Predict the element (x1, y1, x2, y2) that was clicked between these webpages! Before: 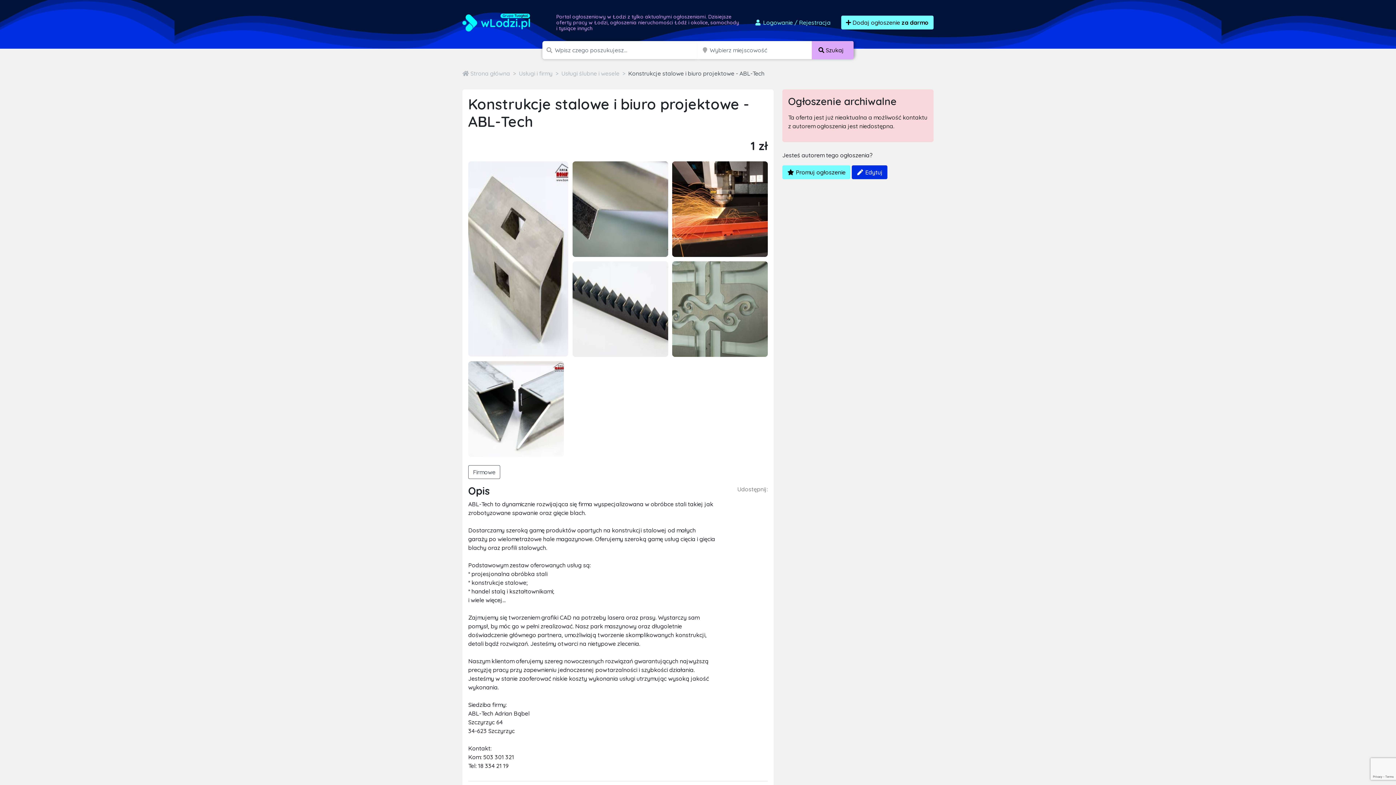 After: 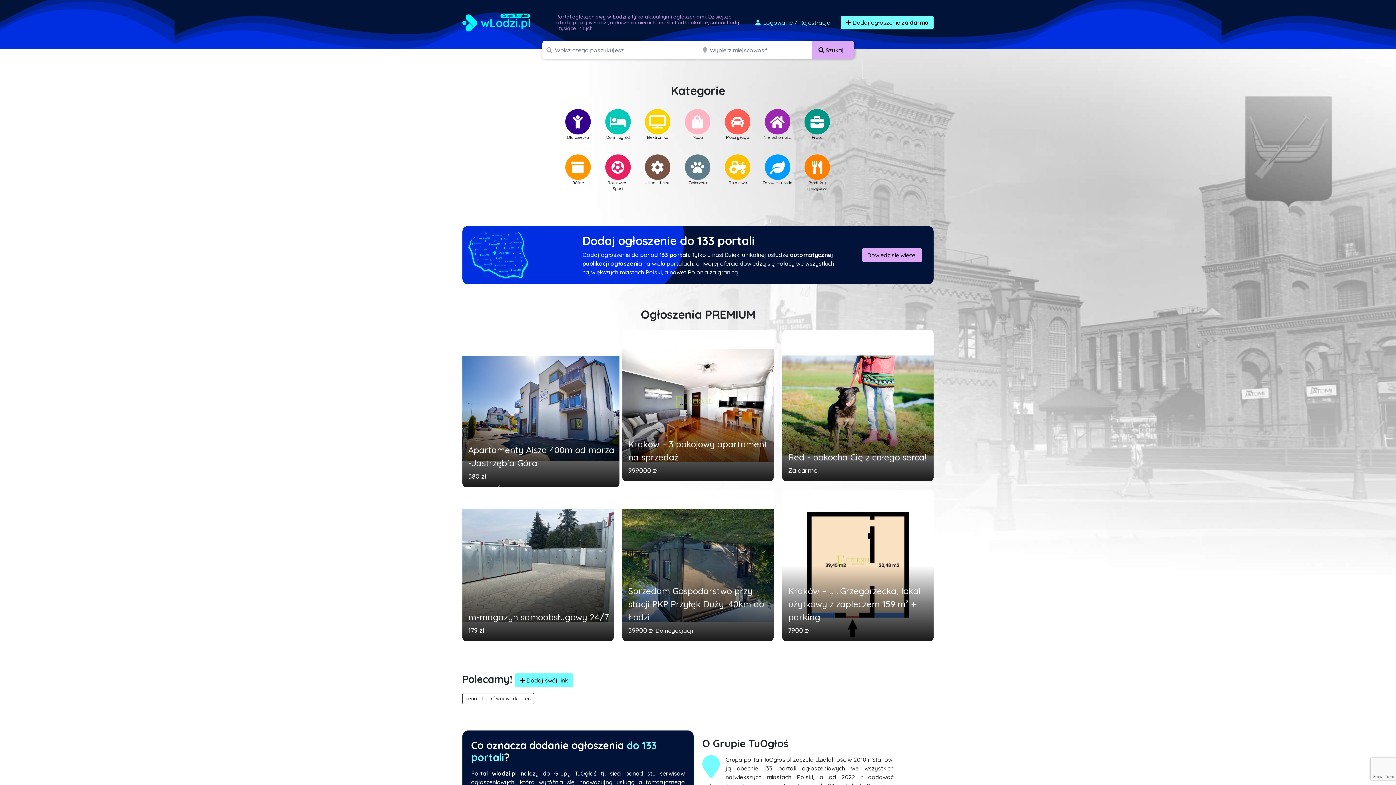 Action: bbox: (462, 69, 510, 77) label:  Strona główna